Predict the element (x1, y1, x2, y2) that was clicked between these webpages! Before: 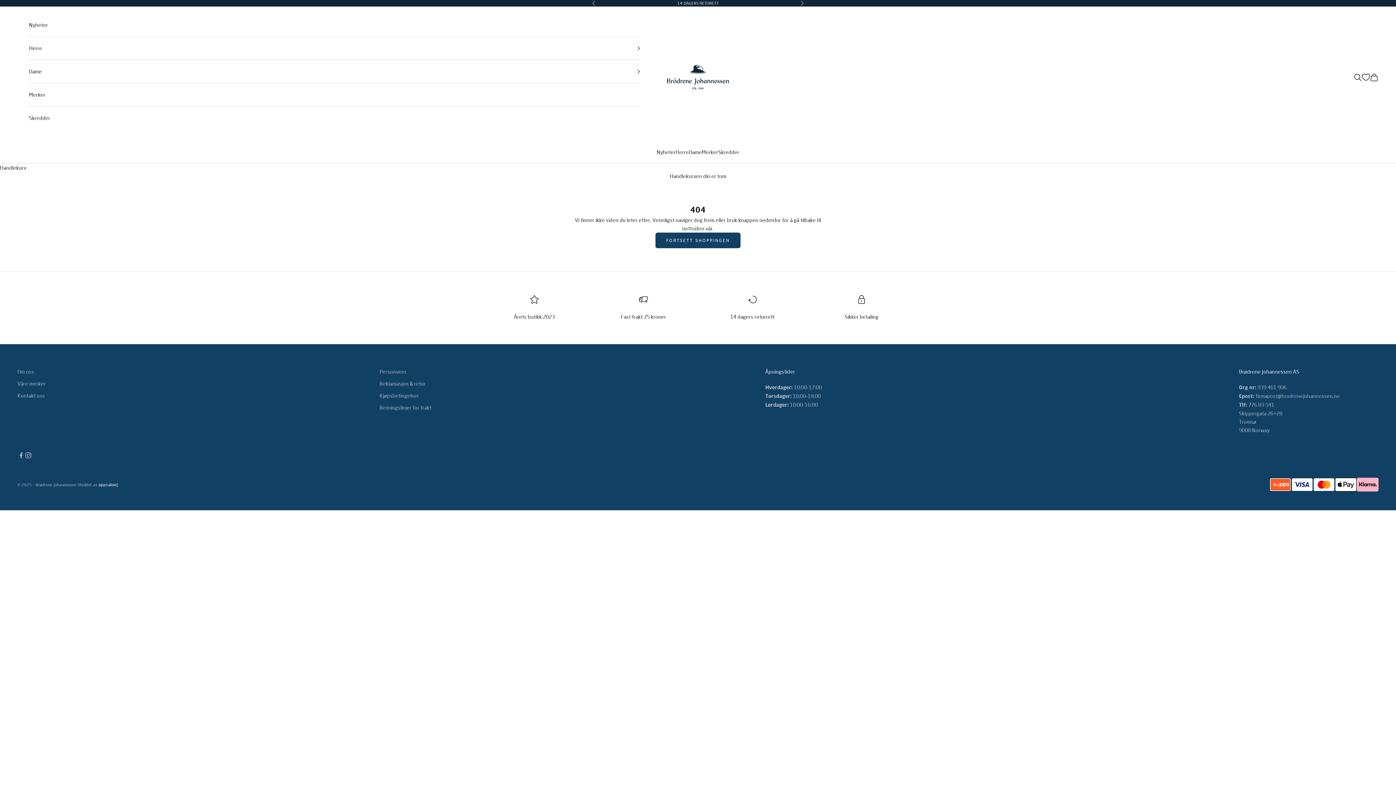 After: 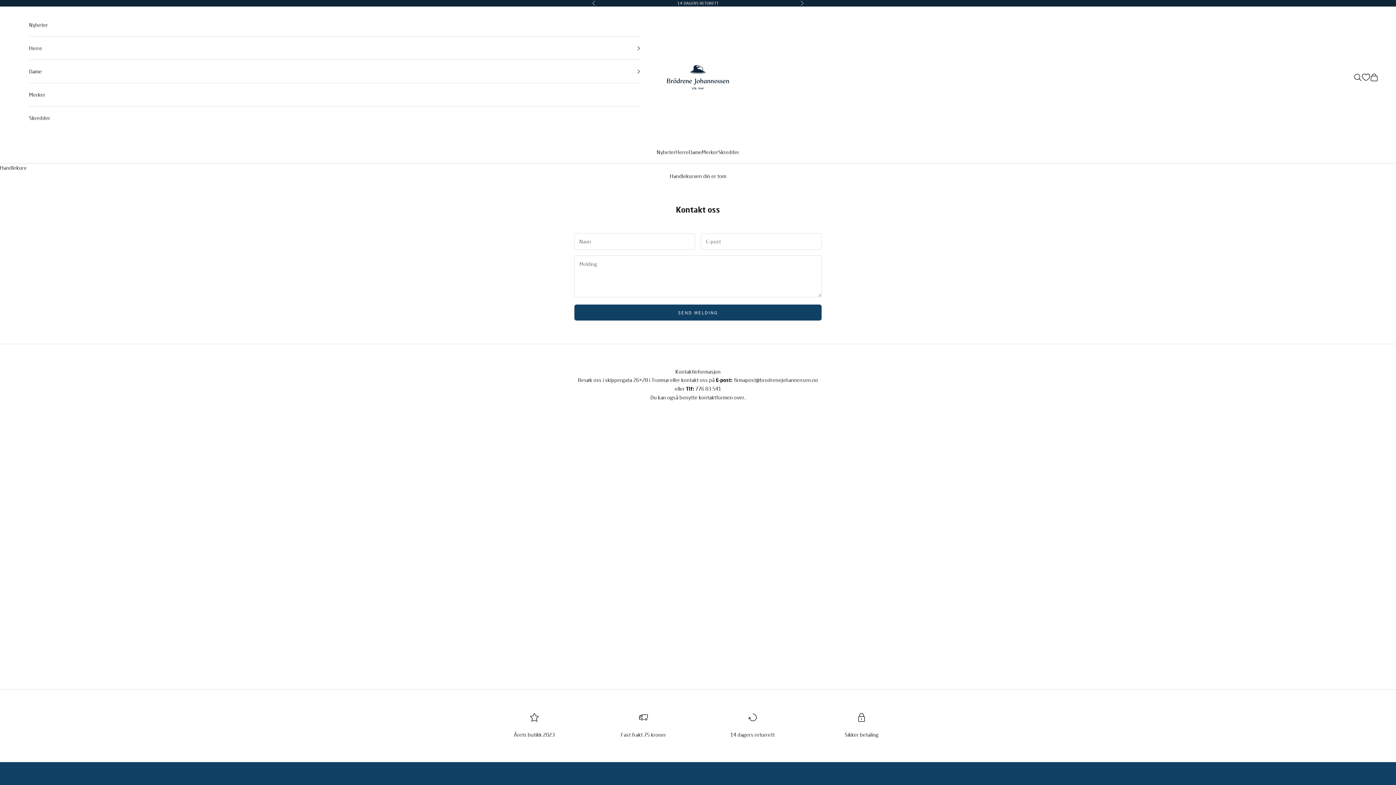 Action: label: Kontakt oss bbox: (17, 392, 44, 399)